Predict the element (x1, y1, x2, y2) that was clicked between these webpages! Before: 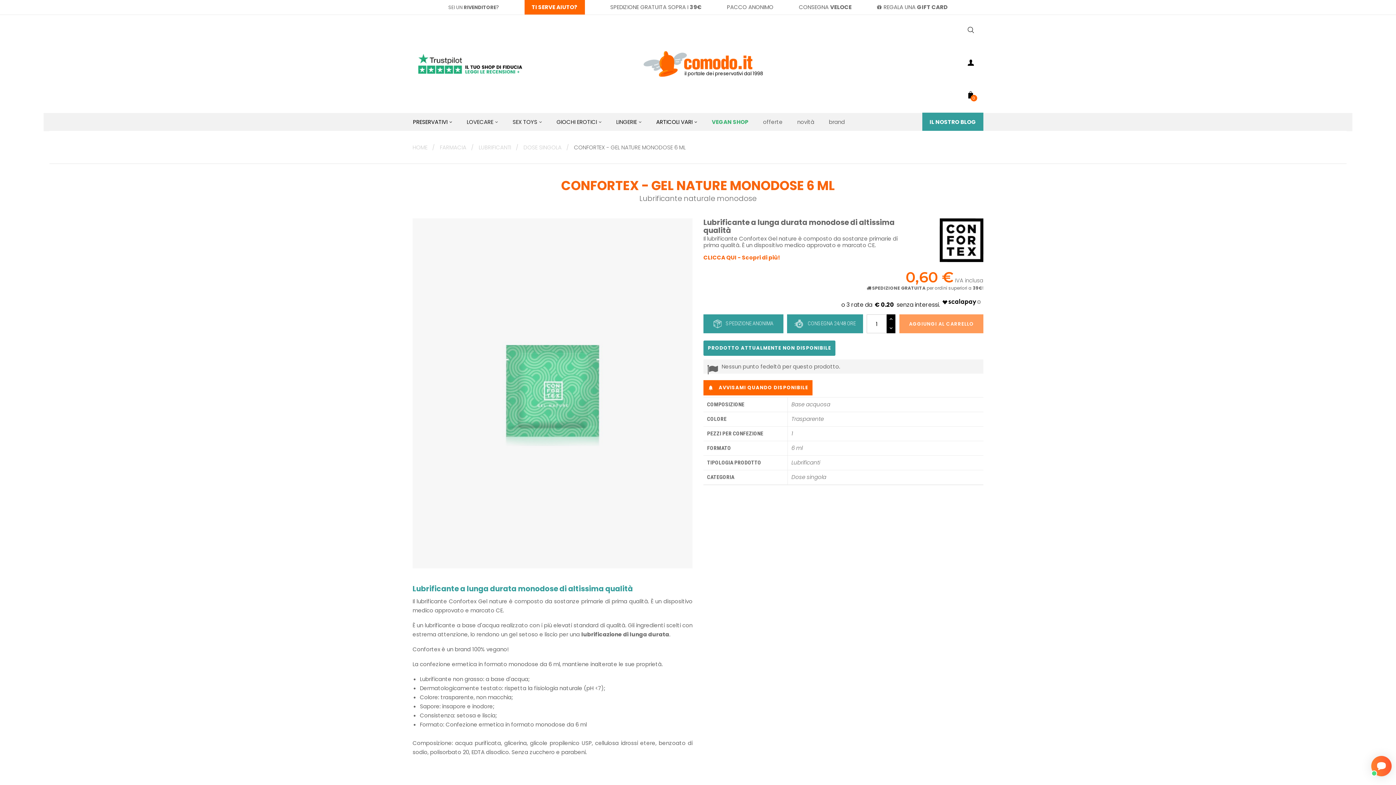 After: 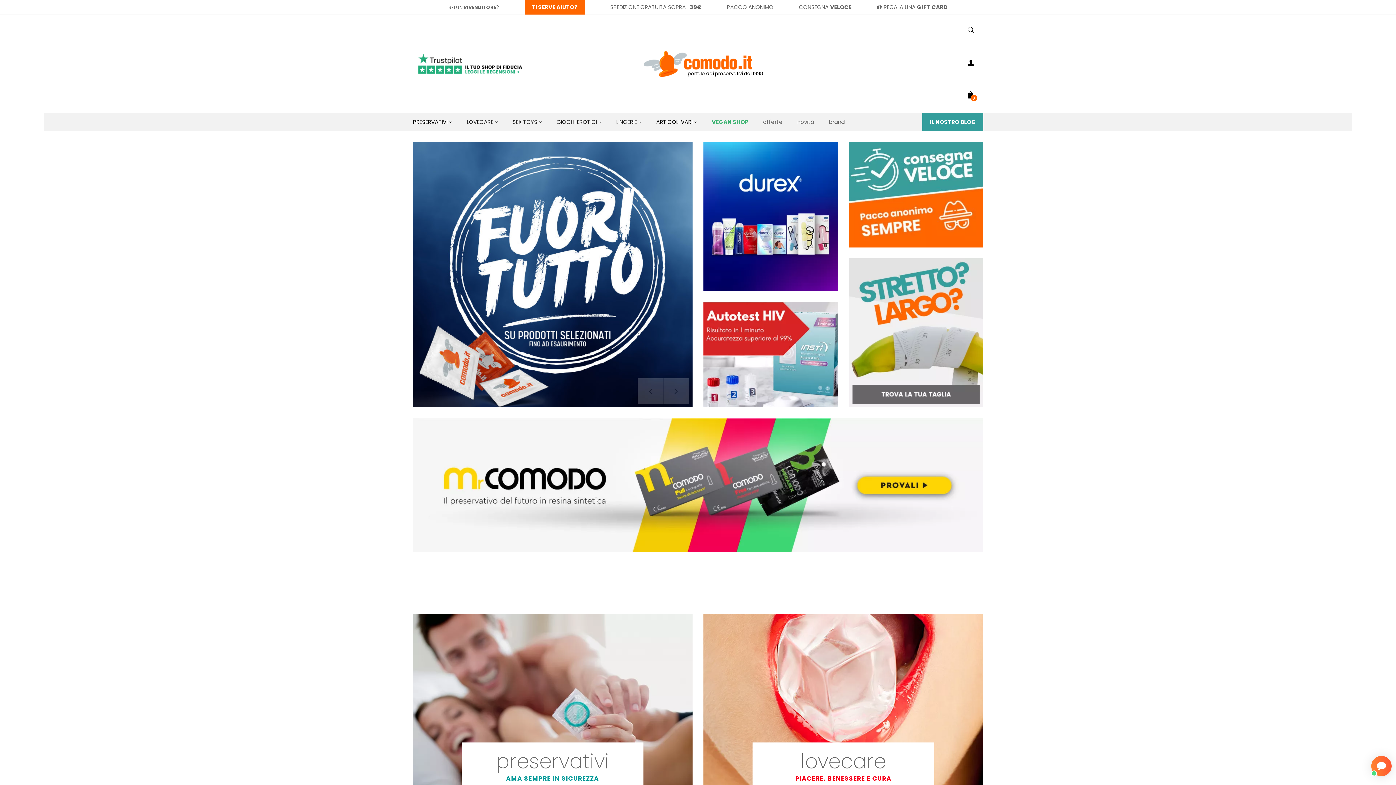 Action: bbox: (412, 144, 431, 151) label: HOME